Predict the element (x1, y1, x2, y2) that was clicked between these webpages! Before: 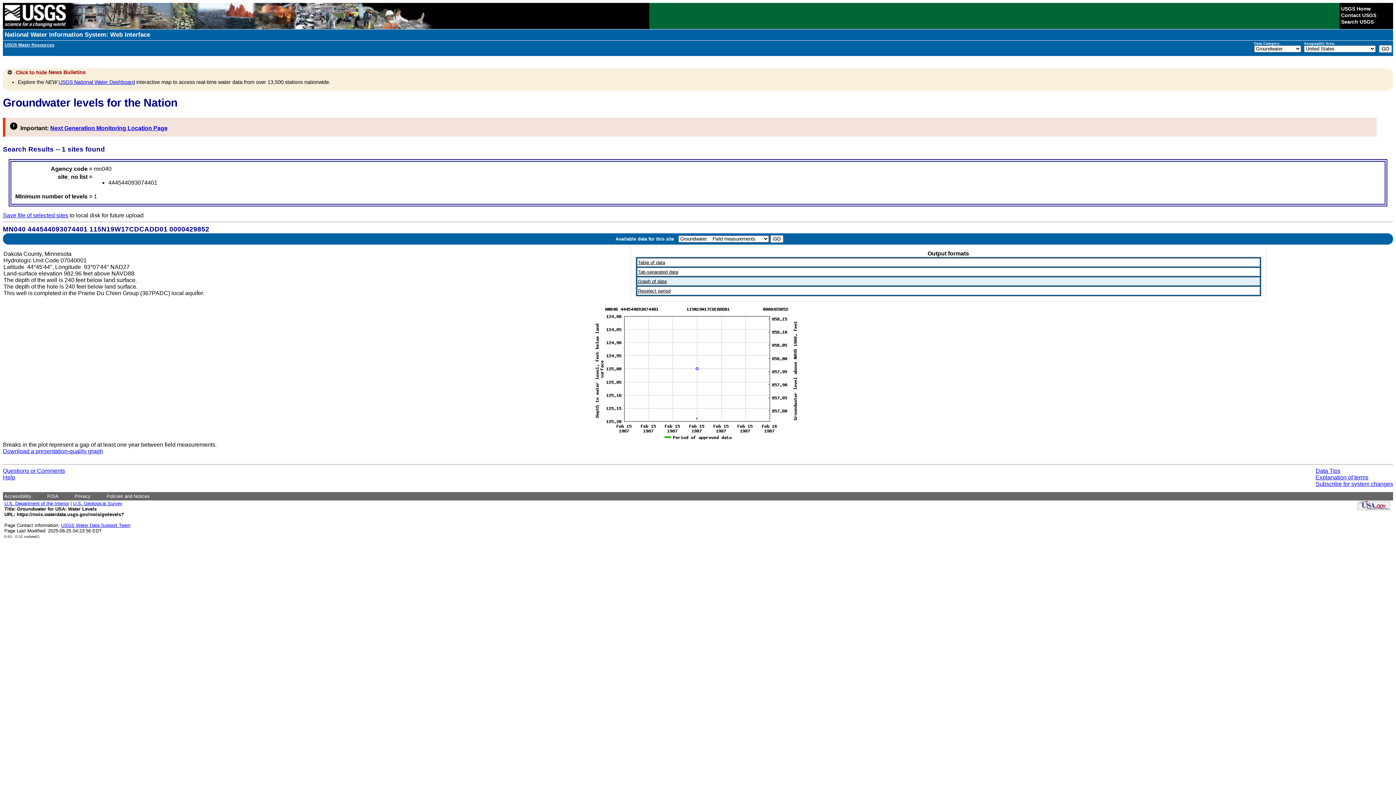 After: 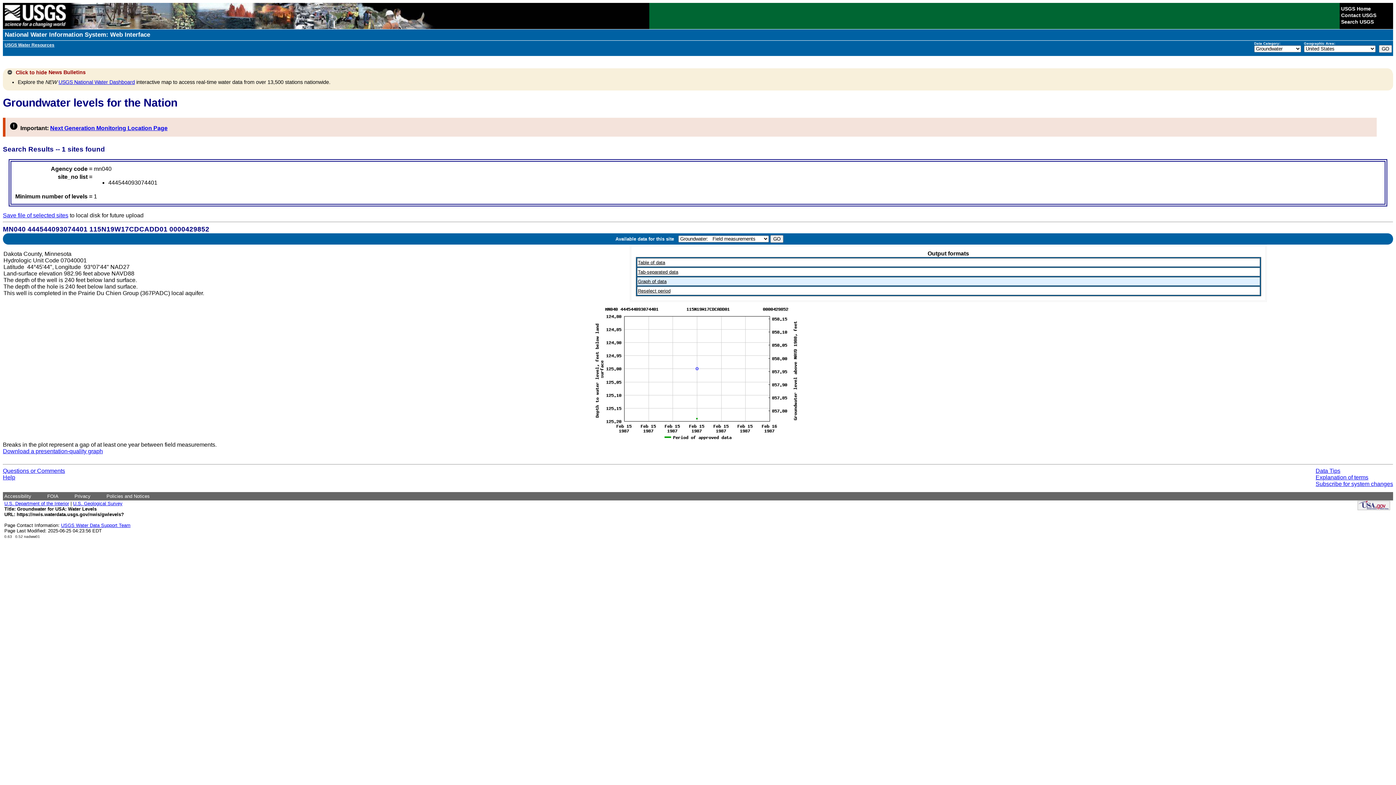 Action: label: Next Generation Monitoring Location Page bbox: (50, 125, 167, 131)